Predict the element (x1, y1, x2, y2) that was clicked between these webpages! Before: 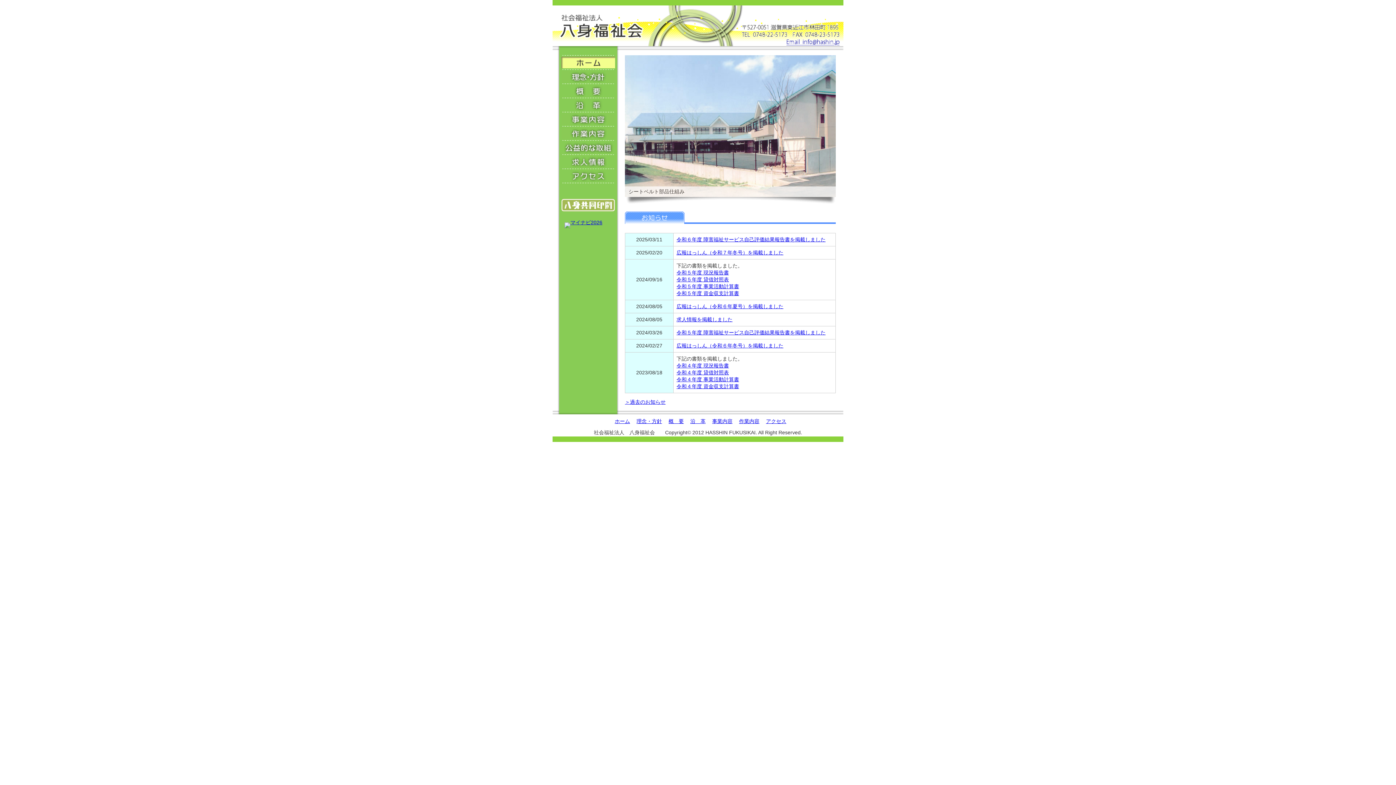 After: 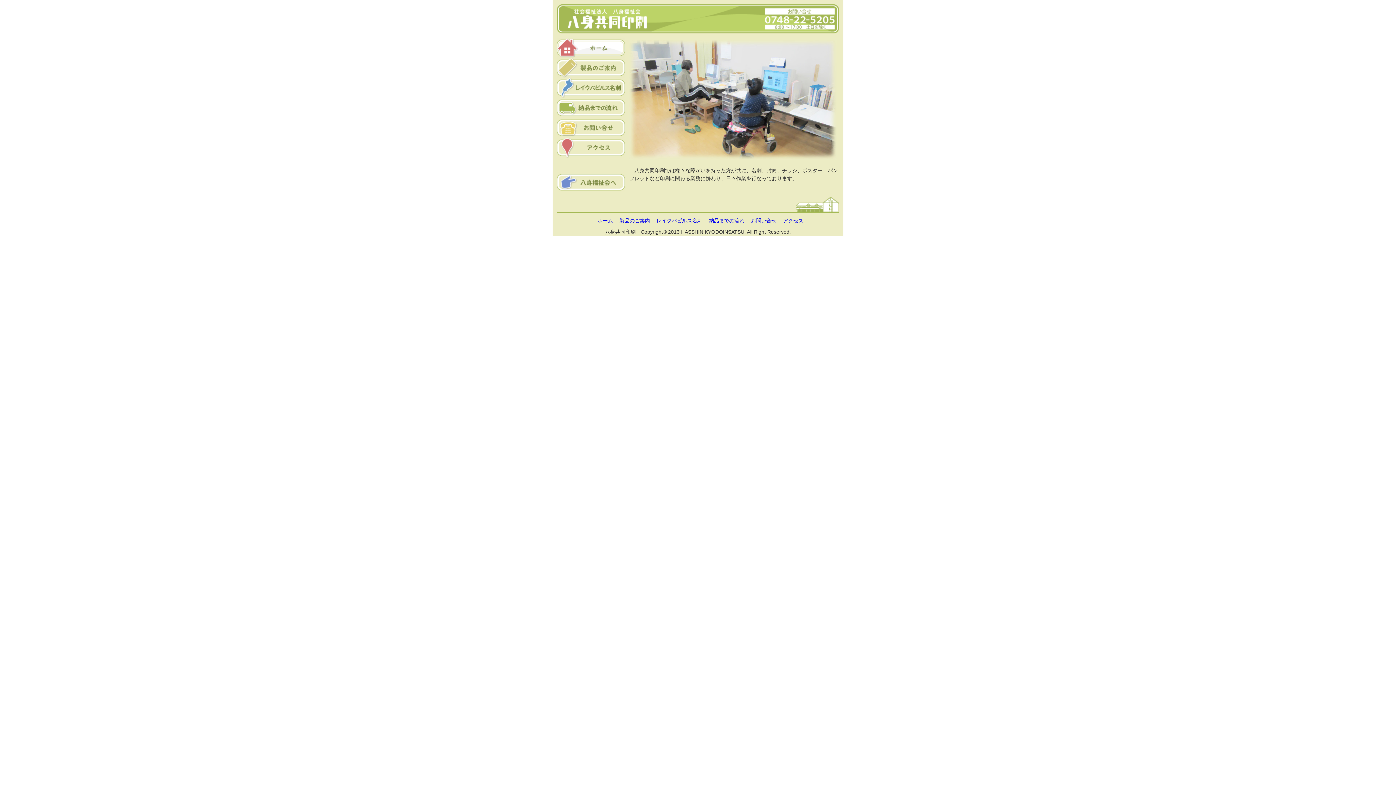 Action: bbox: (561, 206, 615, 212)